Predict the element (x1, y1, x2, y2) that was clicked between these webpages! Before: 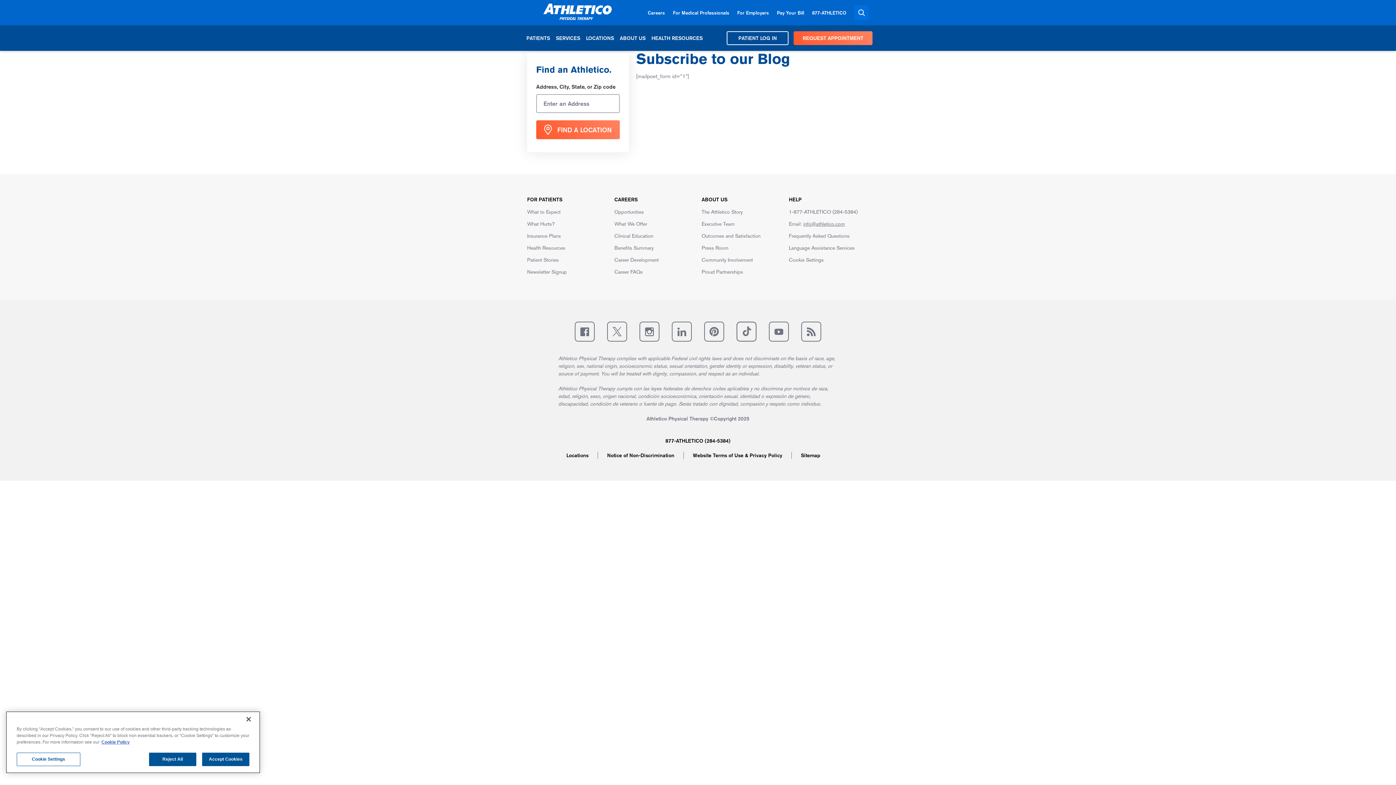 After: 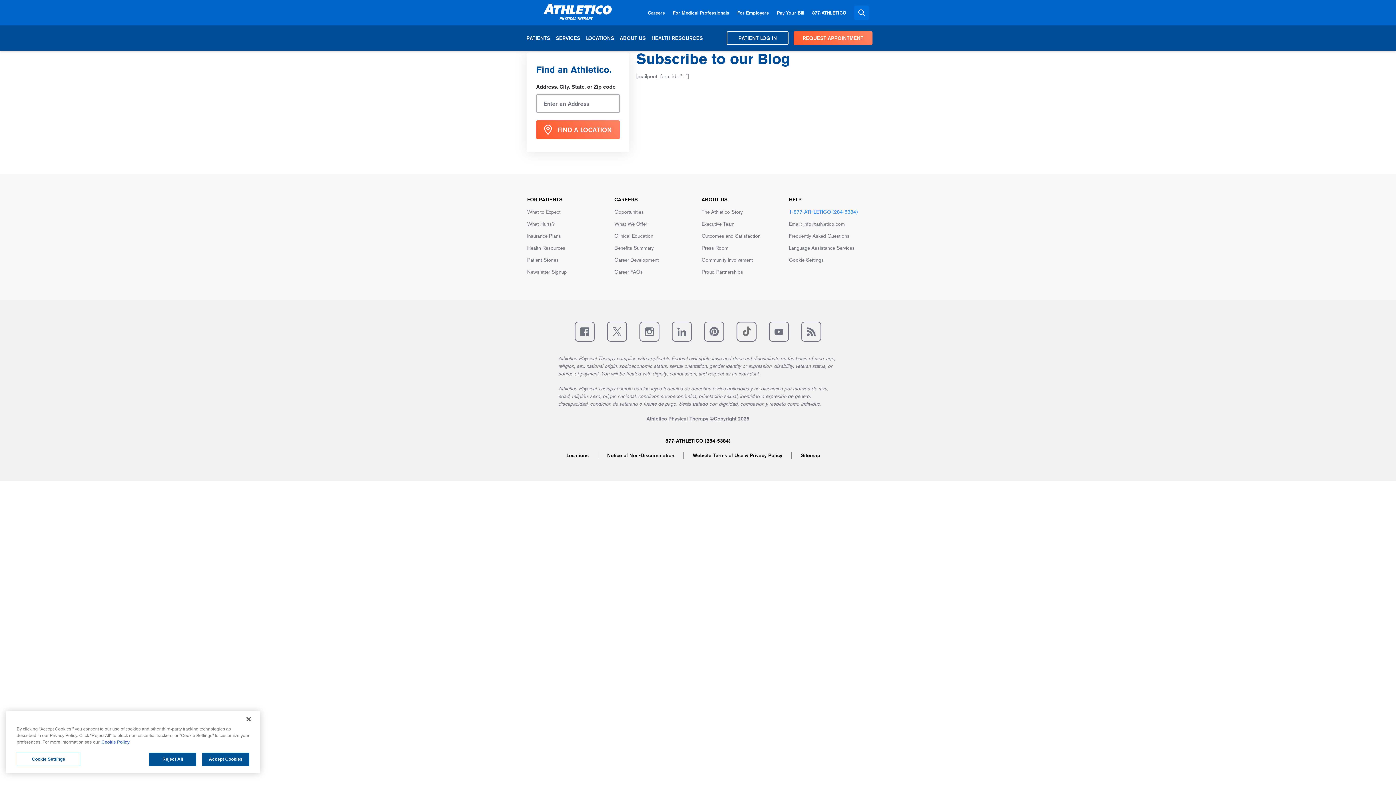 Action: bbox: (789, 209, 857, 214) label: 1-877-ATHLETICO (284-5384)